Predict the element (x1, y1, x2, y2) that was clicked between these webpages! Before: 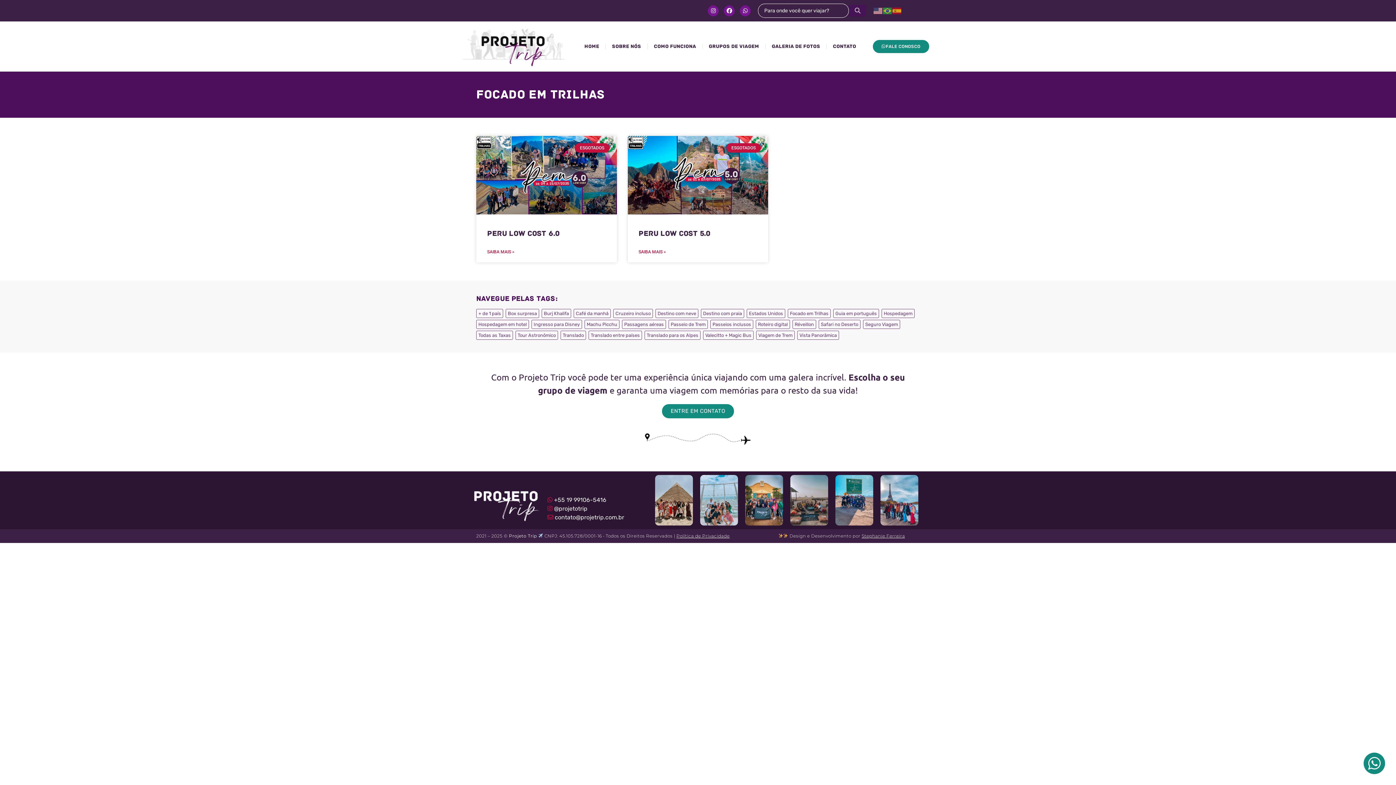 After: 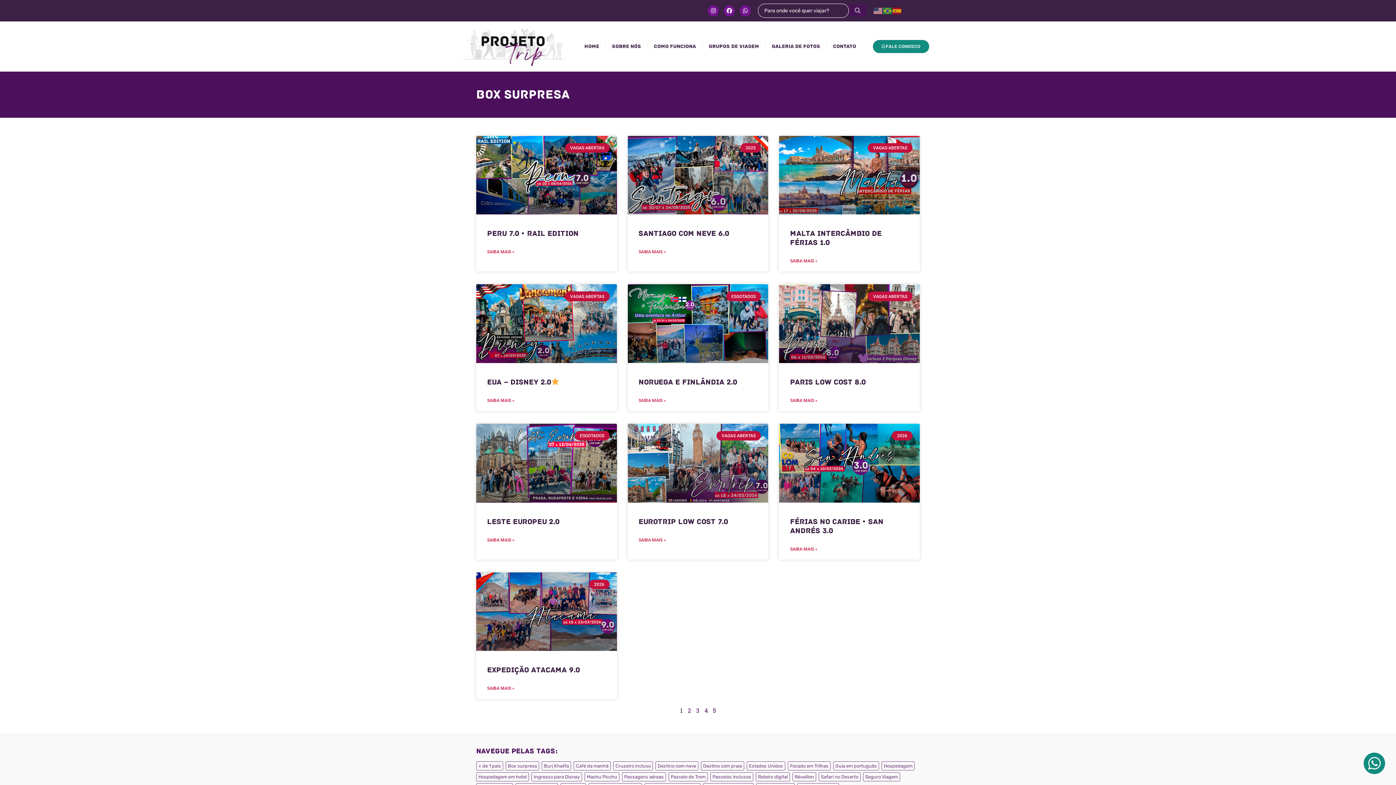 Action: bbox: (505, 309, 539, 318) label: Box surpresa (66 itens)